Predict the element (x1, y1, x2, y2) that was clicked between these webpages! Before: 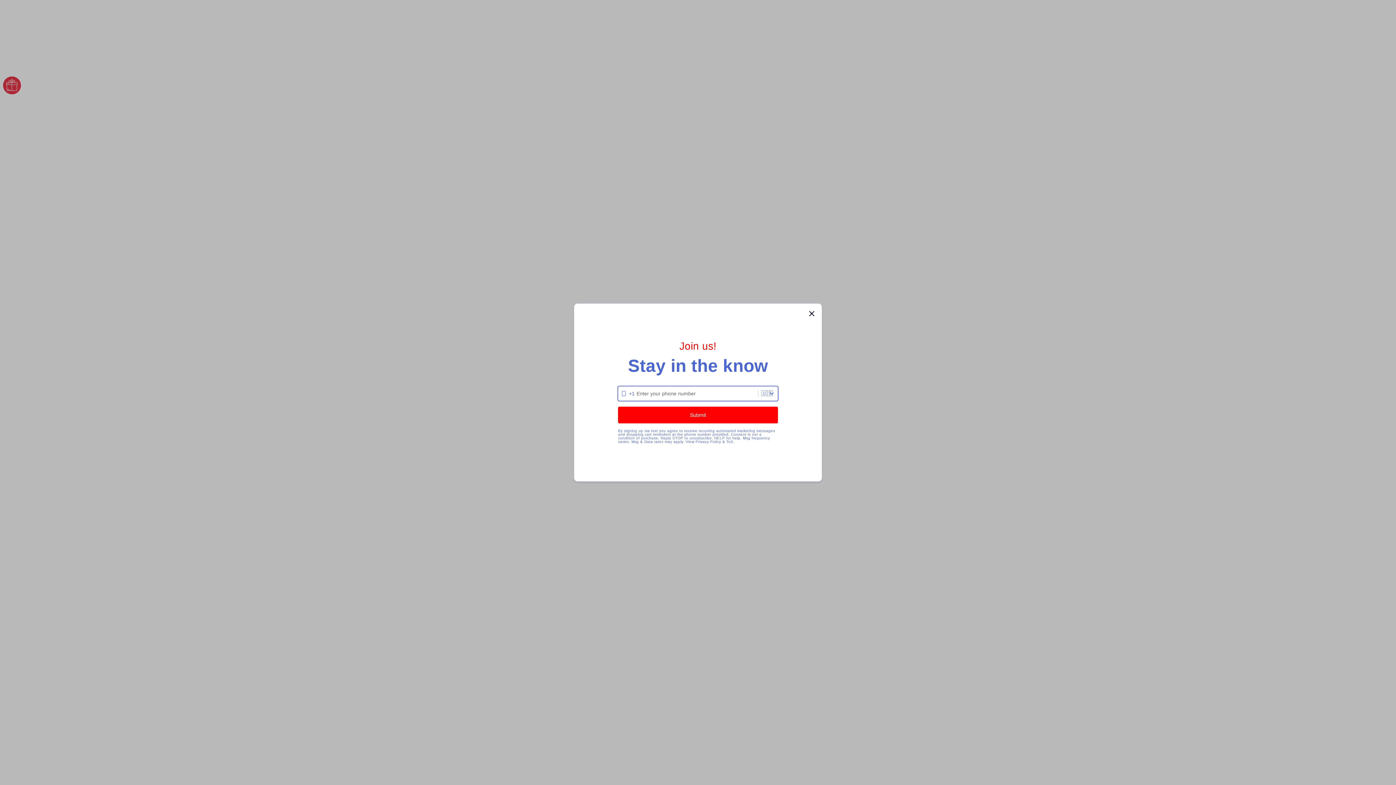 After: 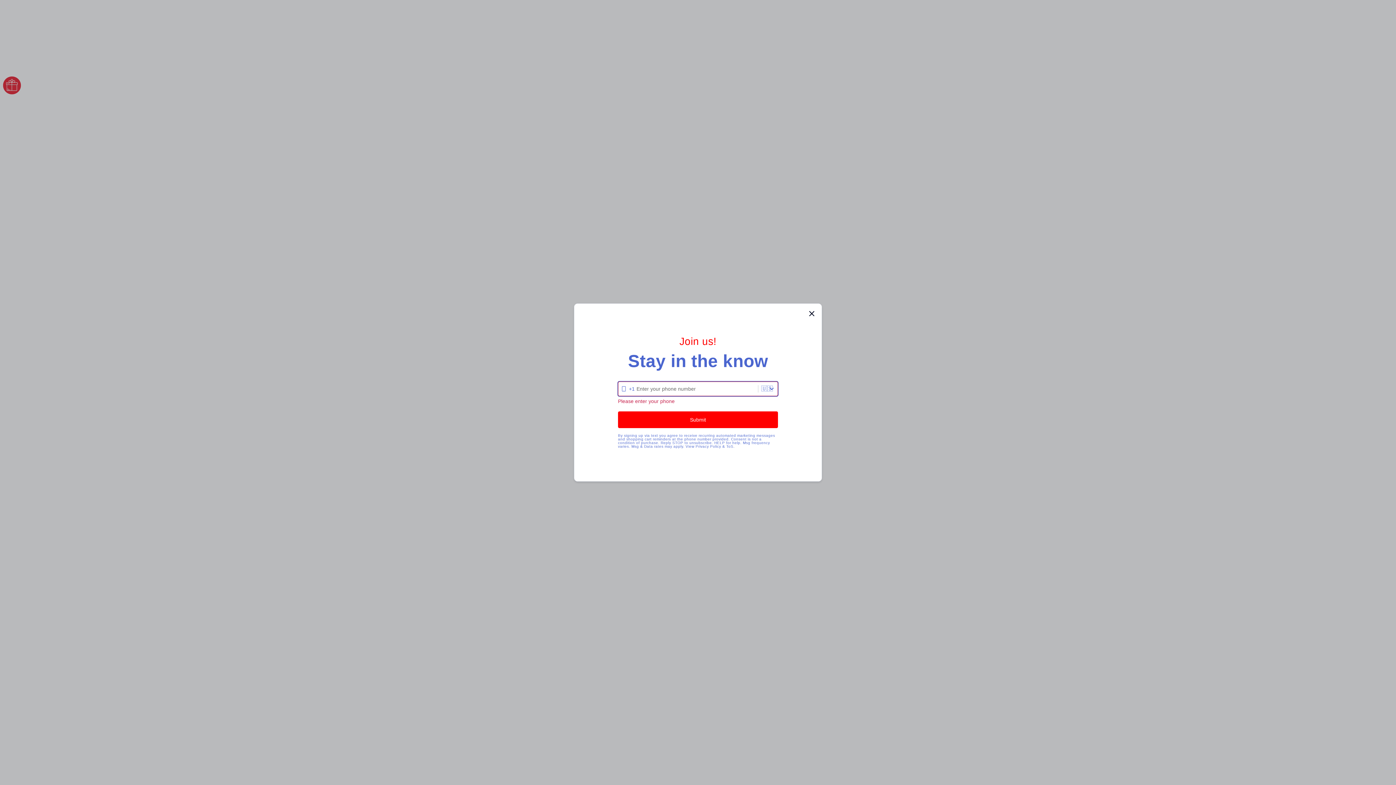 Action: label: Submit bbox: (618, 406, 778, 423)